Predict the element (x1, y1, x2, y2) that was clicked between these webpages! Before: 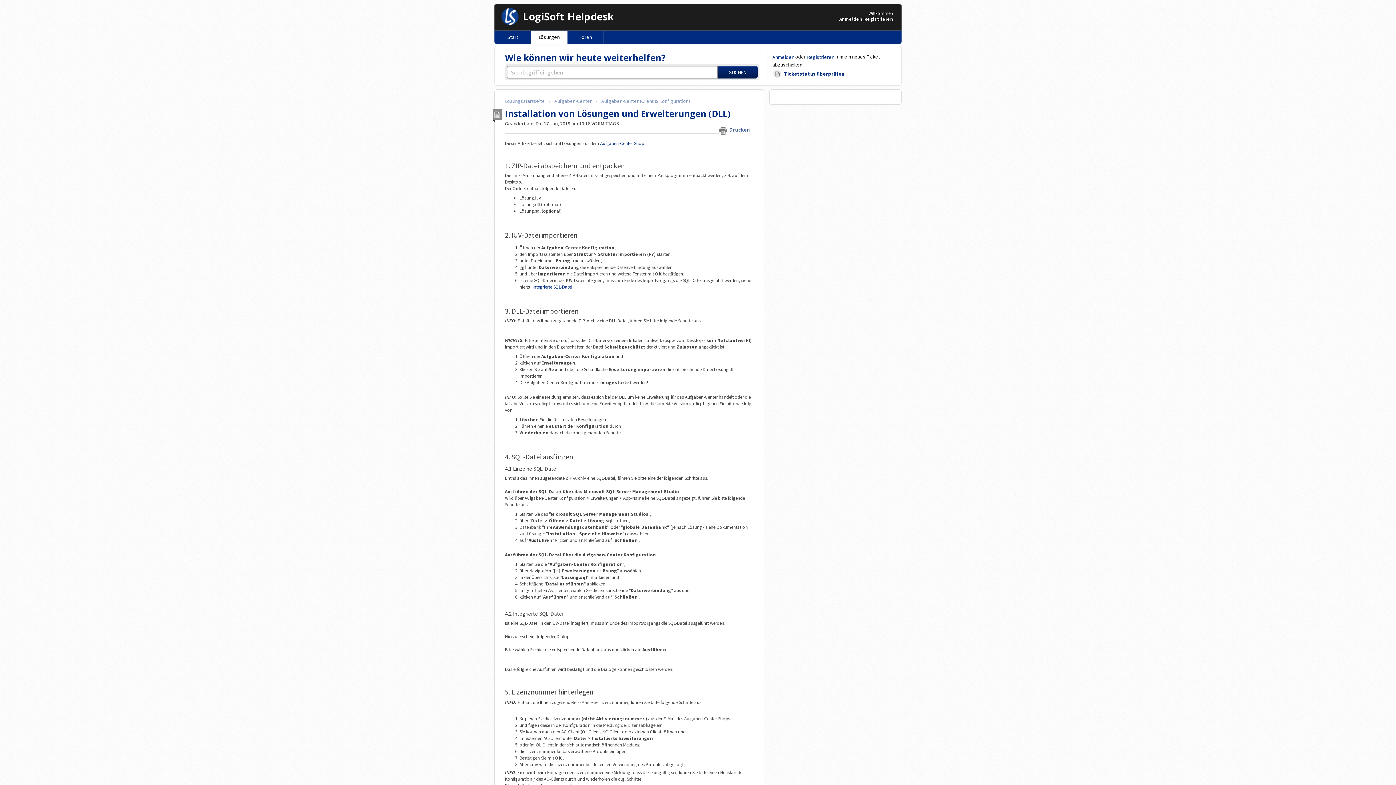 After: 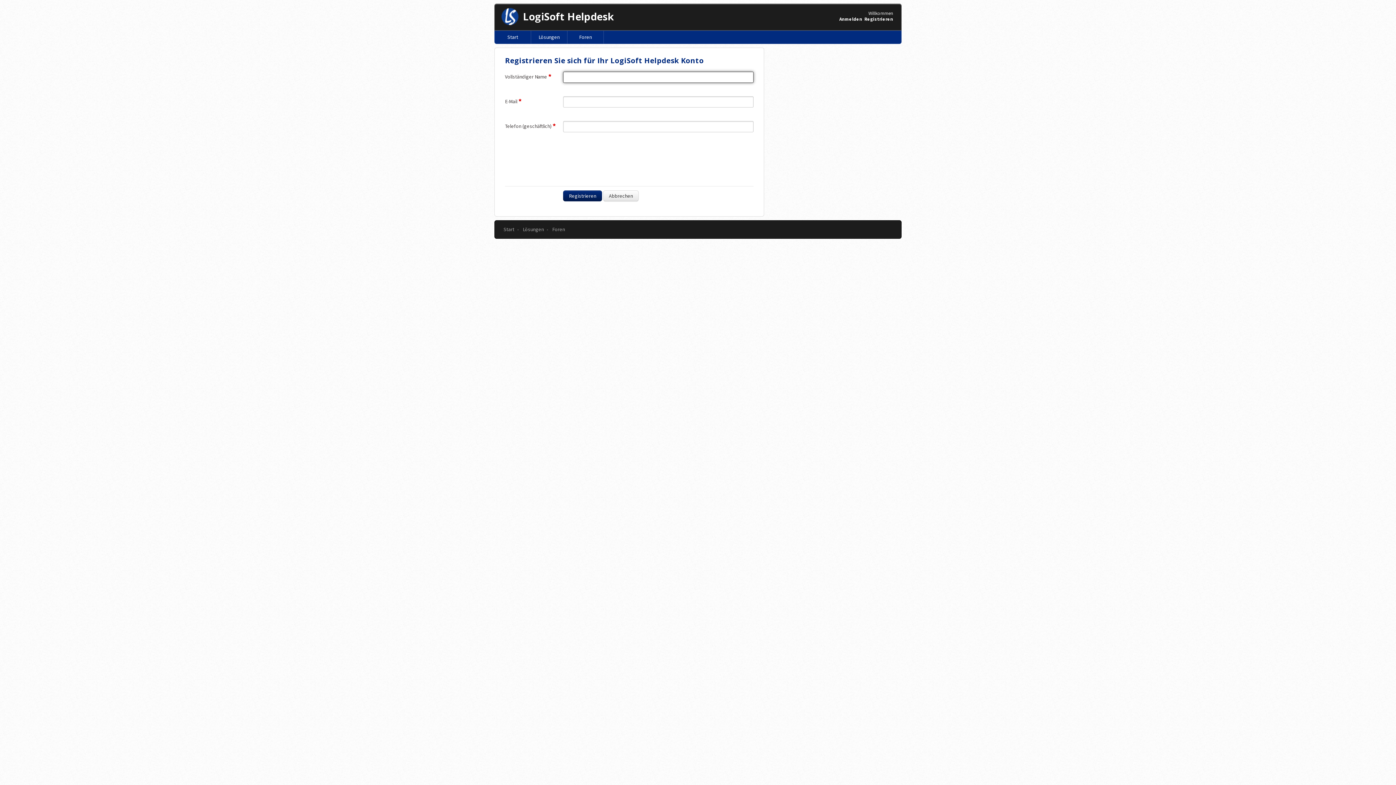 Action: bbox: (807, 53, 834, 60) label: Registrieren